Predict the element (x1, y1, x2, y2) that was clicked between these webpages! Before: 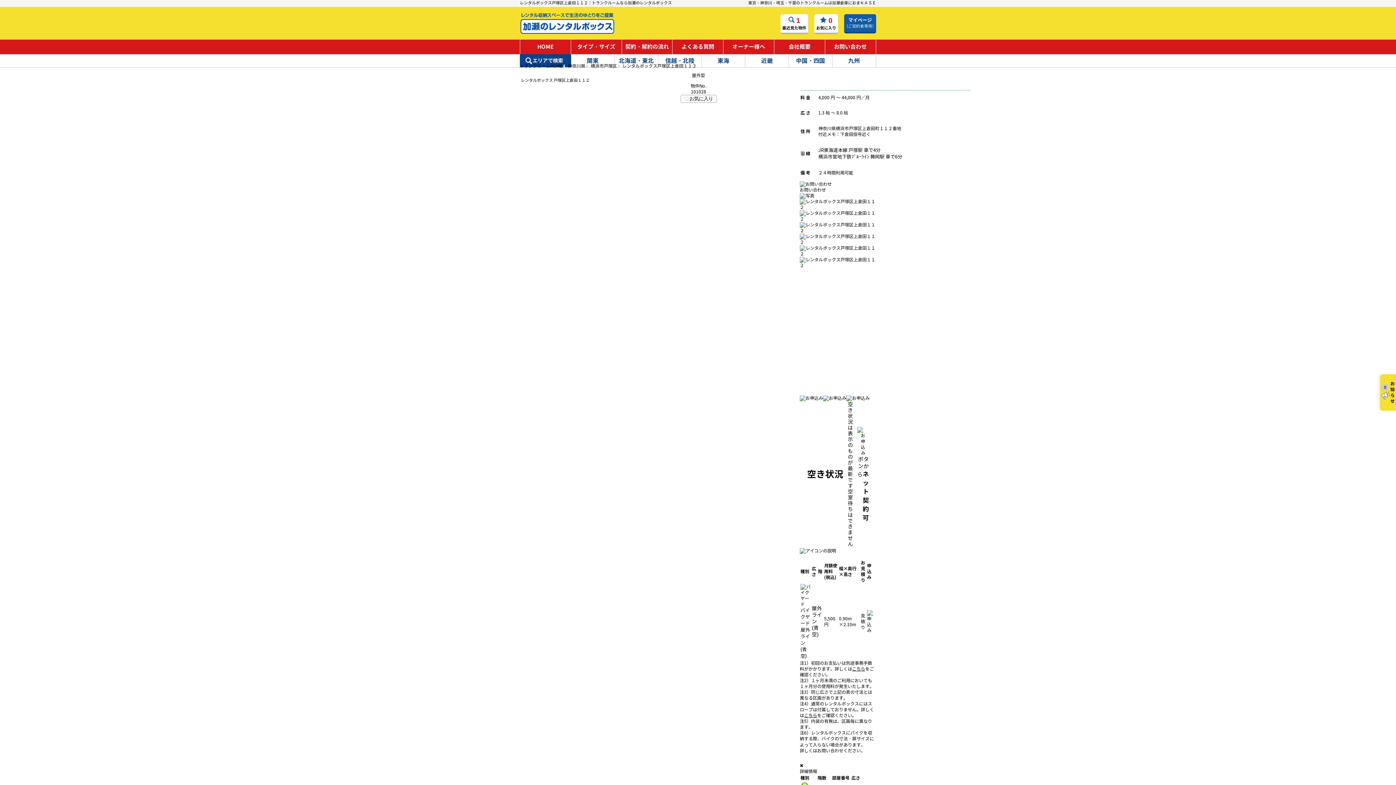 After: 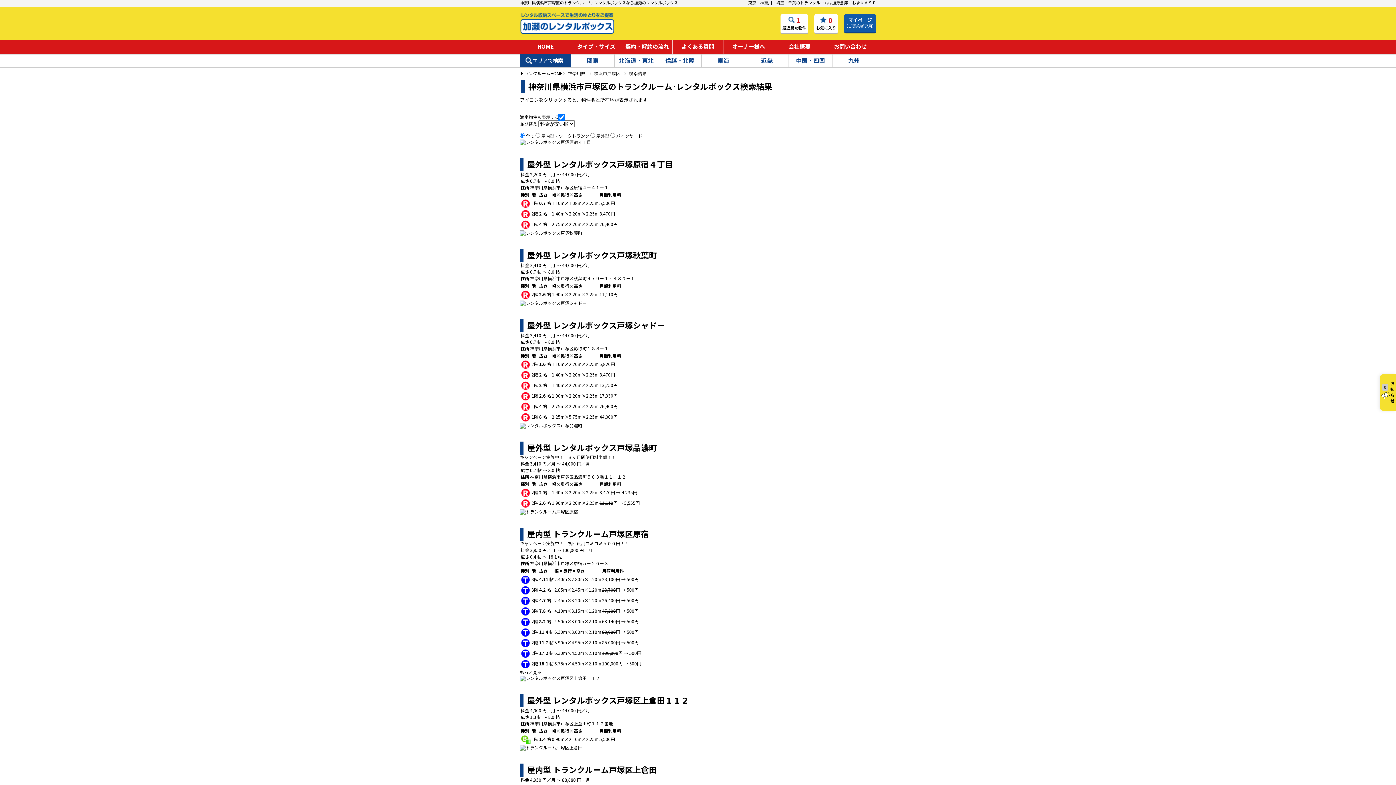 Action: label: 横浜市戸塚区 bbox: (590, 63, 617, 68)